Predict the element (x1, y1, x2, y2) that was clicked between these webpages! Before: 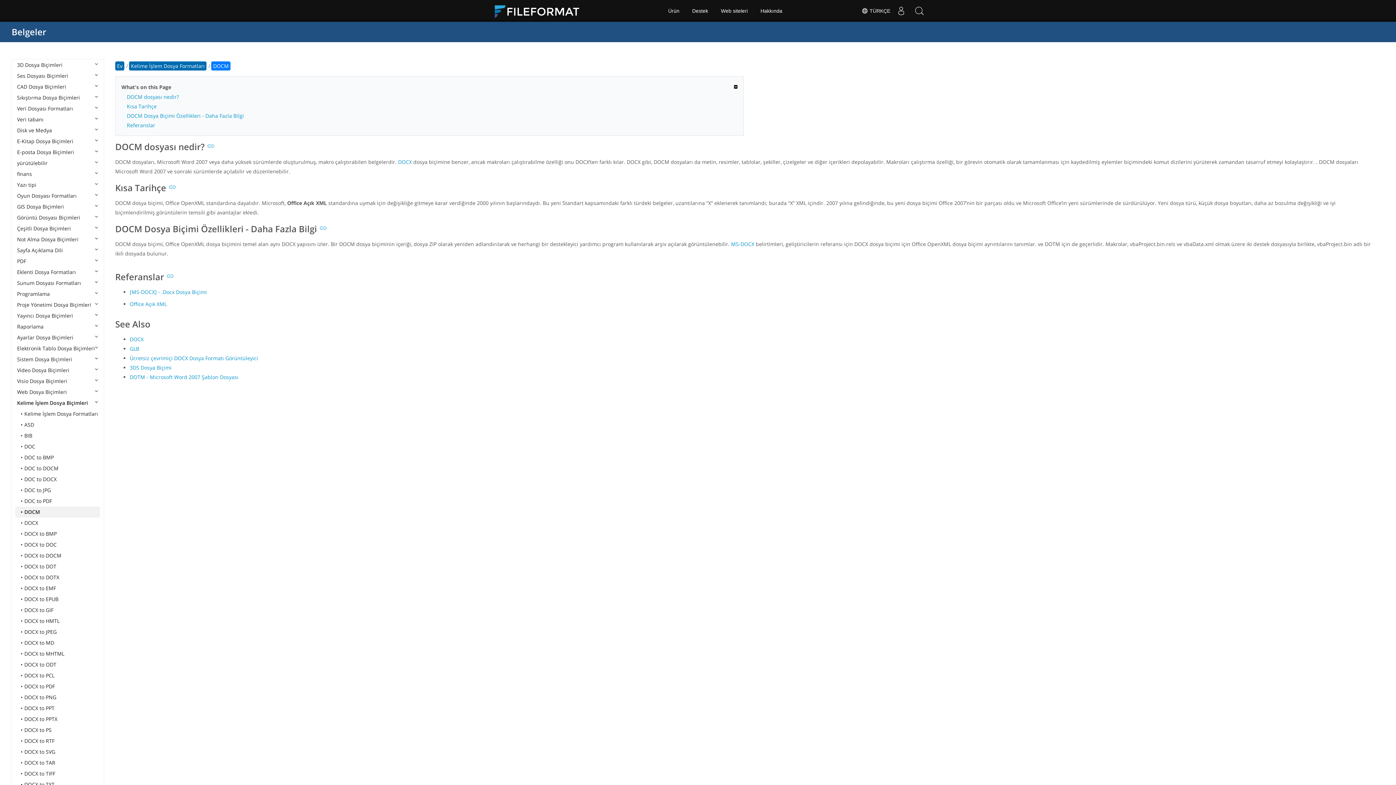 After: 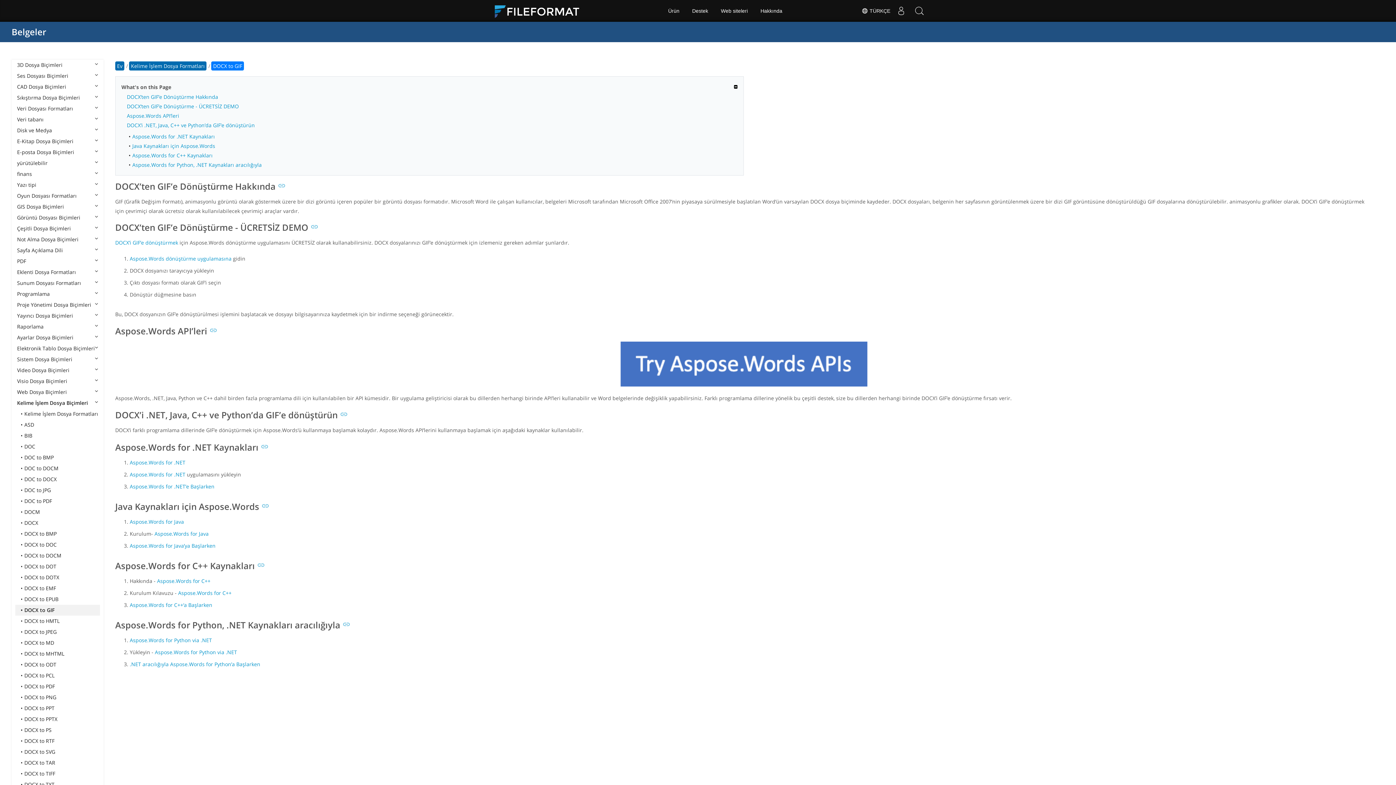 Action: label: DOCX to GIF bbox: (15, 605, 100, 616)